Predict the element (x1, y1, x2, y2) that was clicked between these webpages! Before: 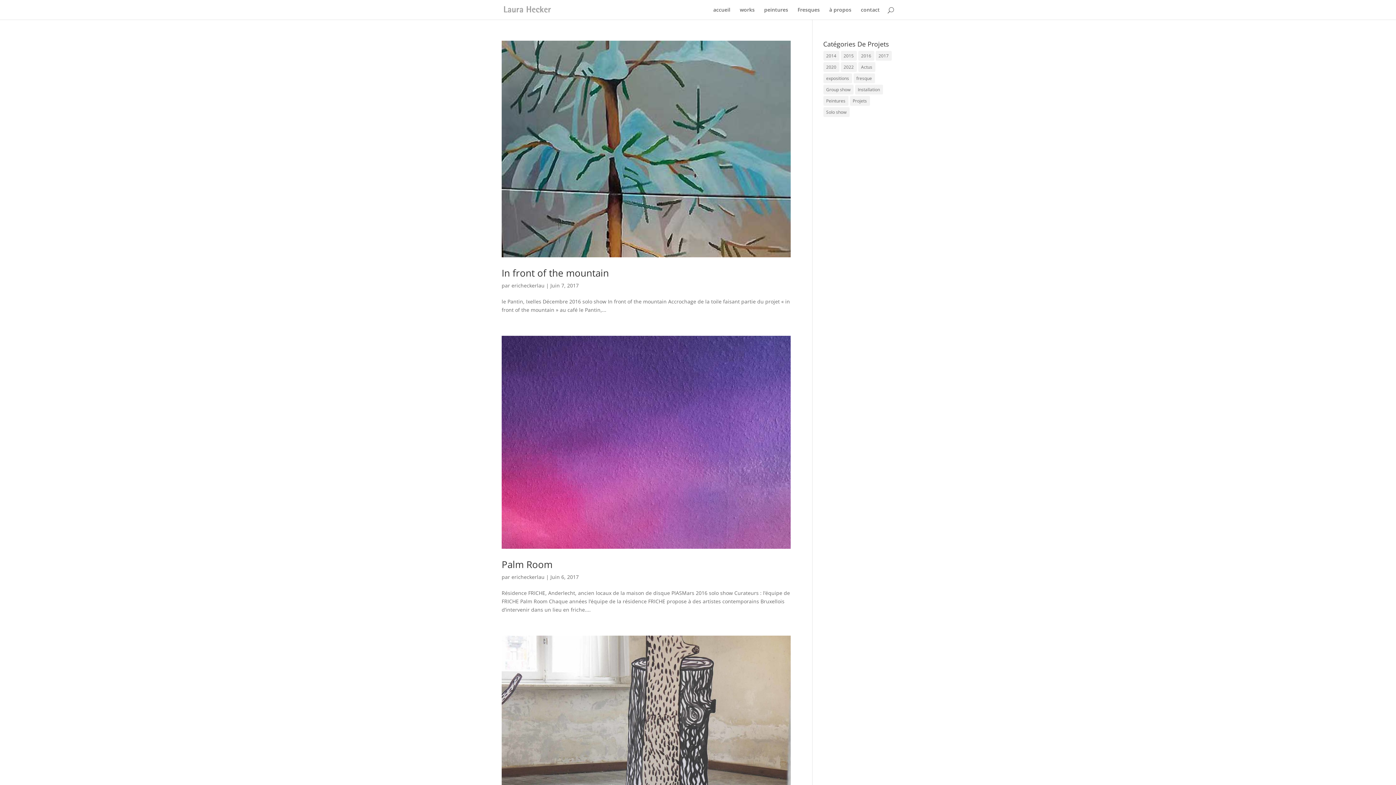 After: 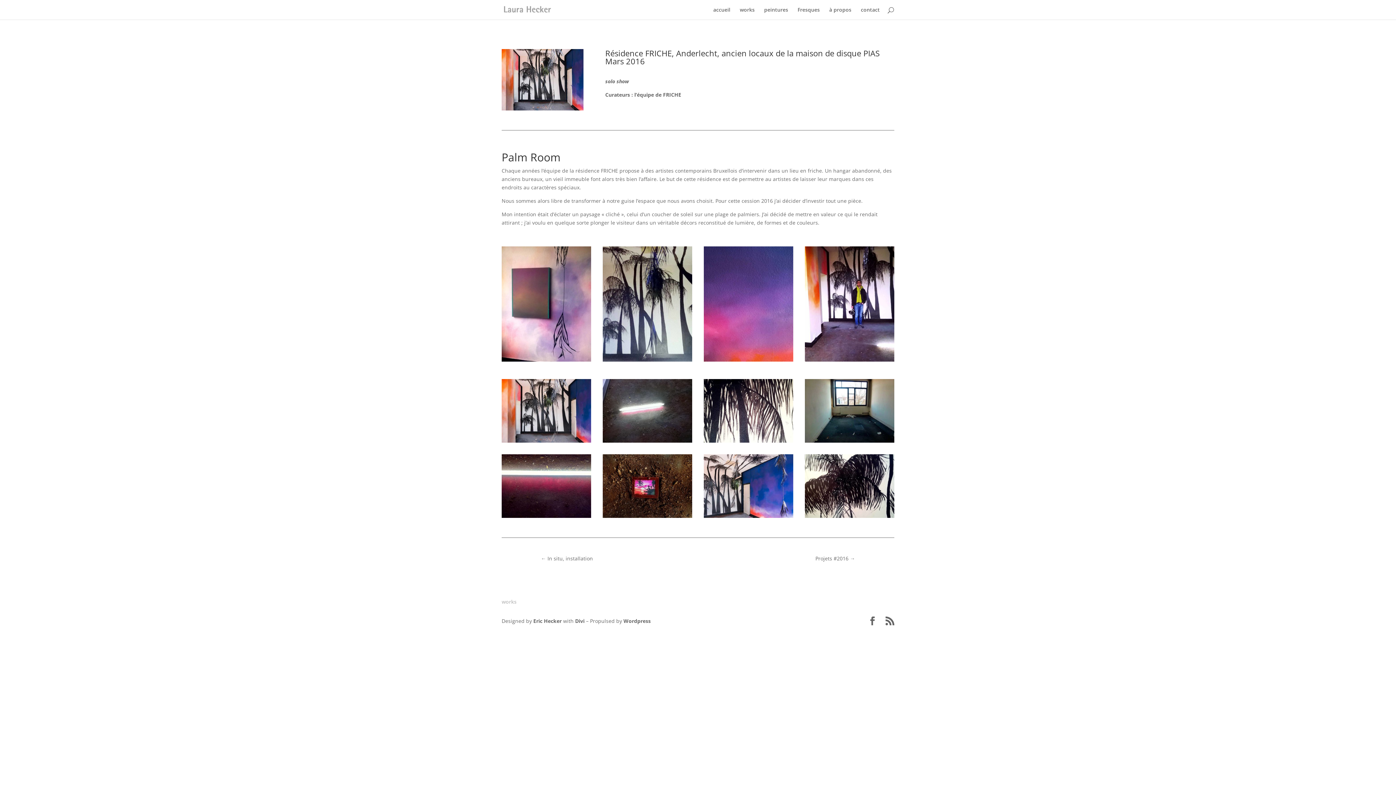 Action: bbox: (501, 336, 790, 549)